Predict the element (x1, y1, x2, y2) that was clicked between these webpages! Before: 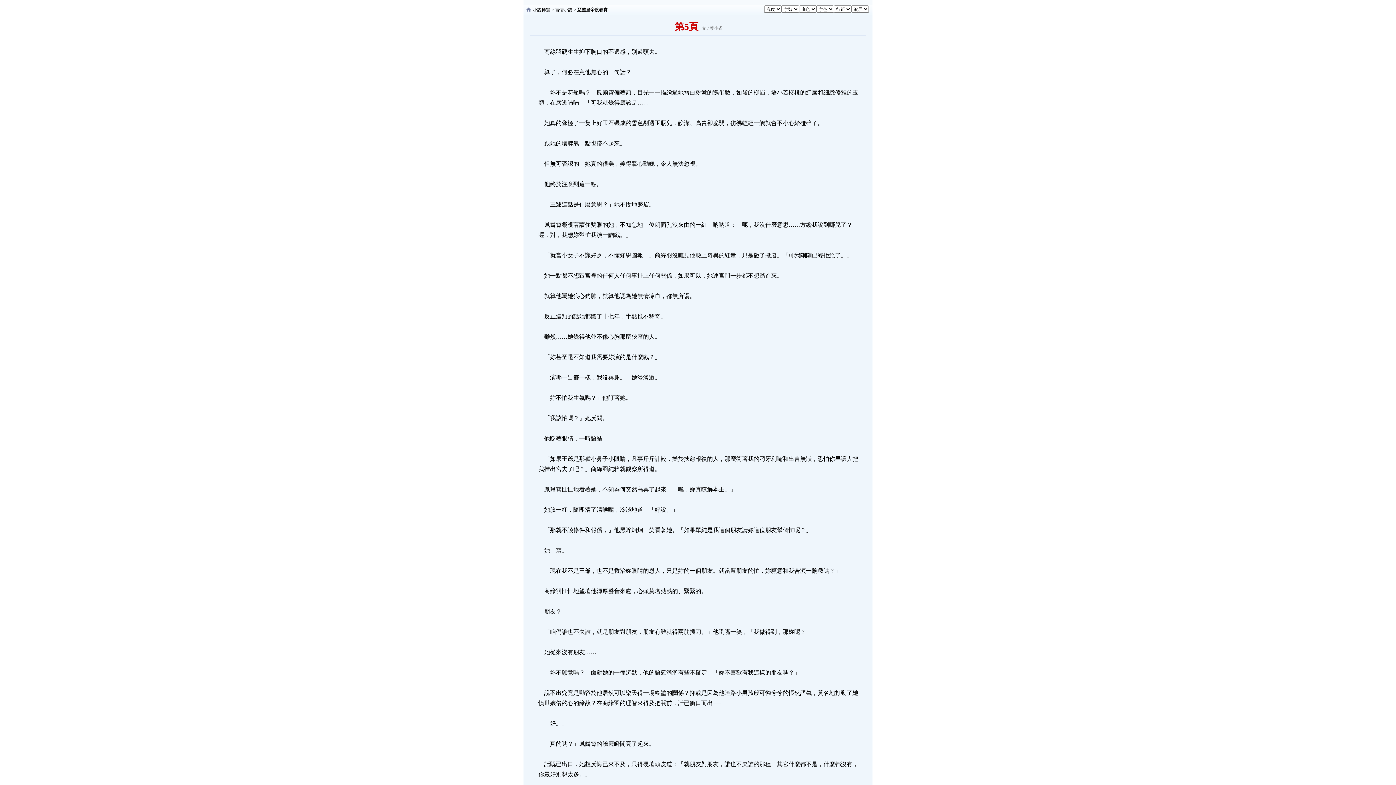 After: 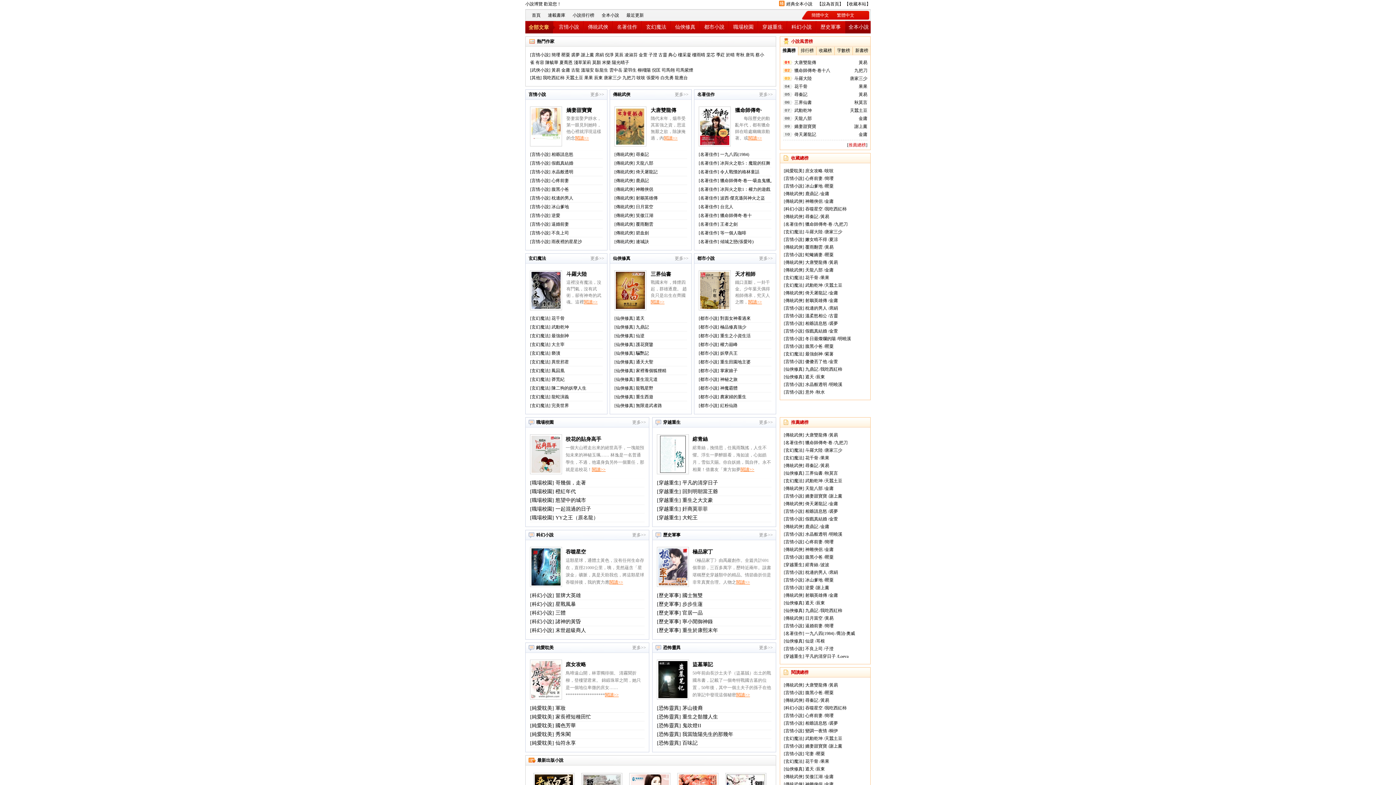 Action: label: 小說博覽 bbox: (533, 7, 550, 12)